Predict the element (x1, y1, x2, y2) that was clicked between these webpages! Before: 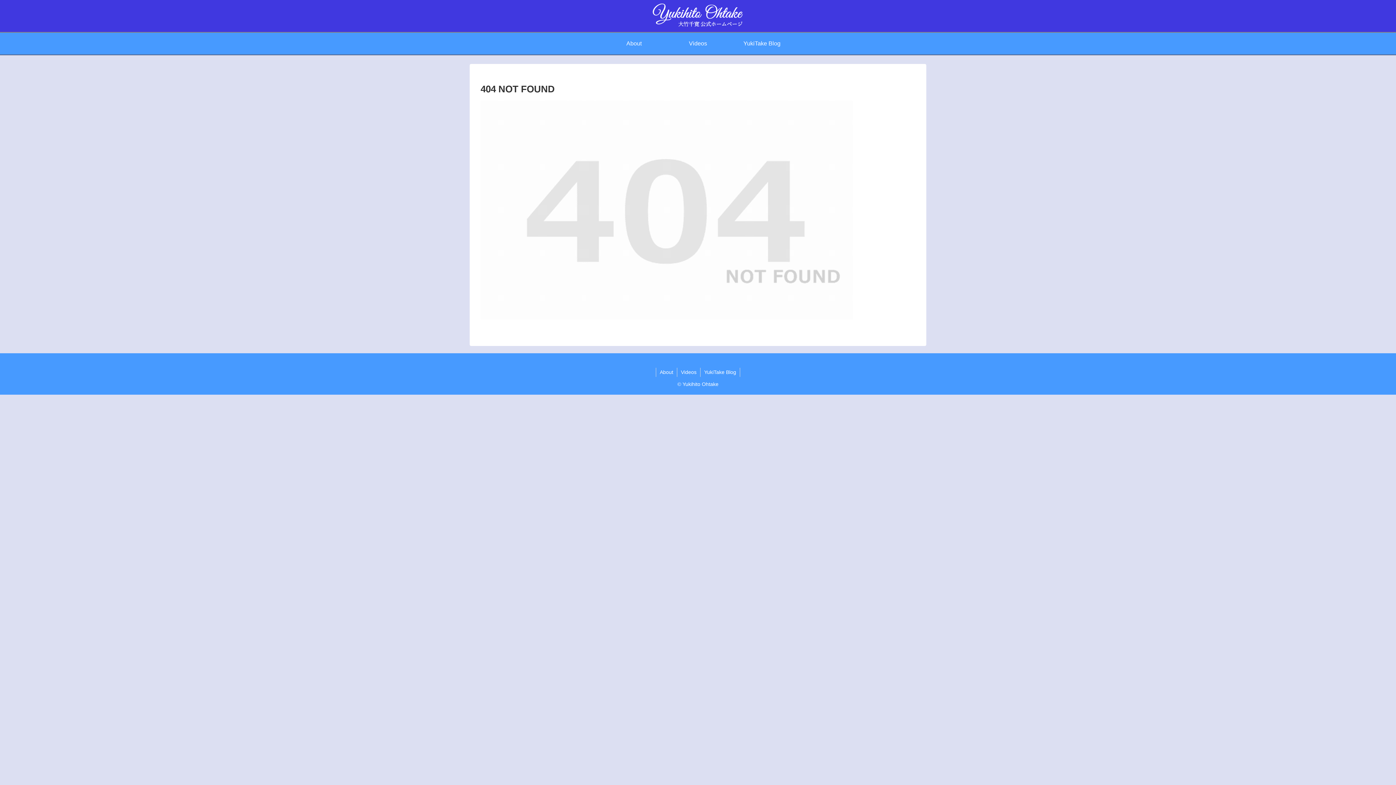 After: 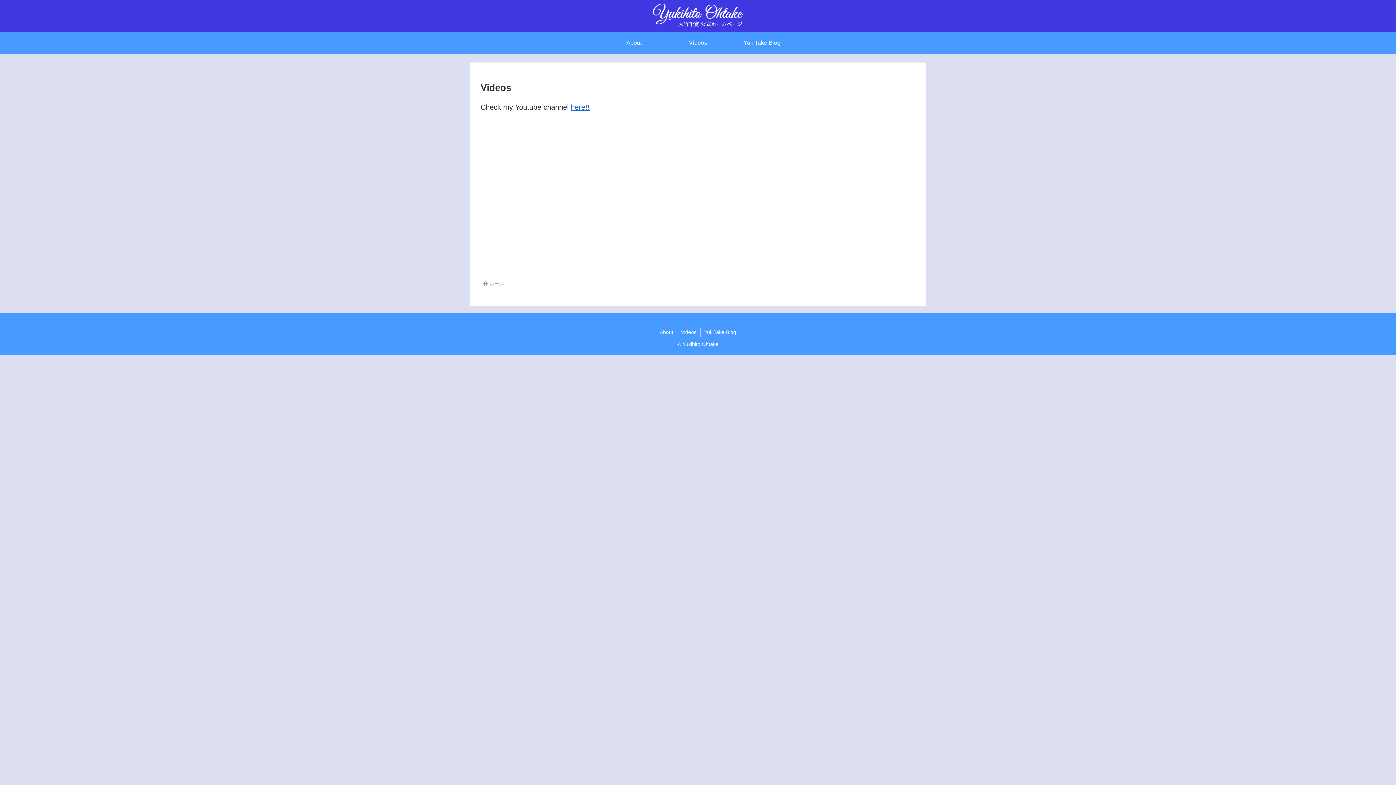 Action: bbox: (666, 32, 730, 54) label: Videos